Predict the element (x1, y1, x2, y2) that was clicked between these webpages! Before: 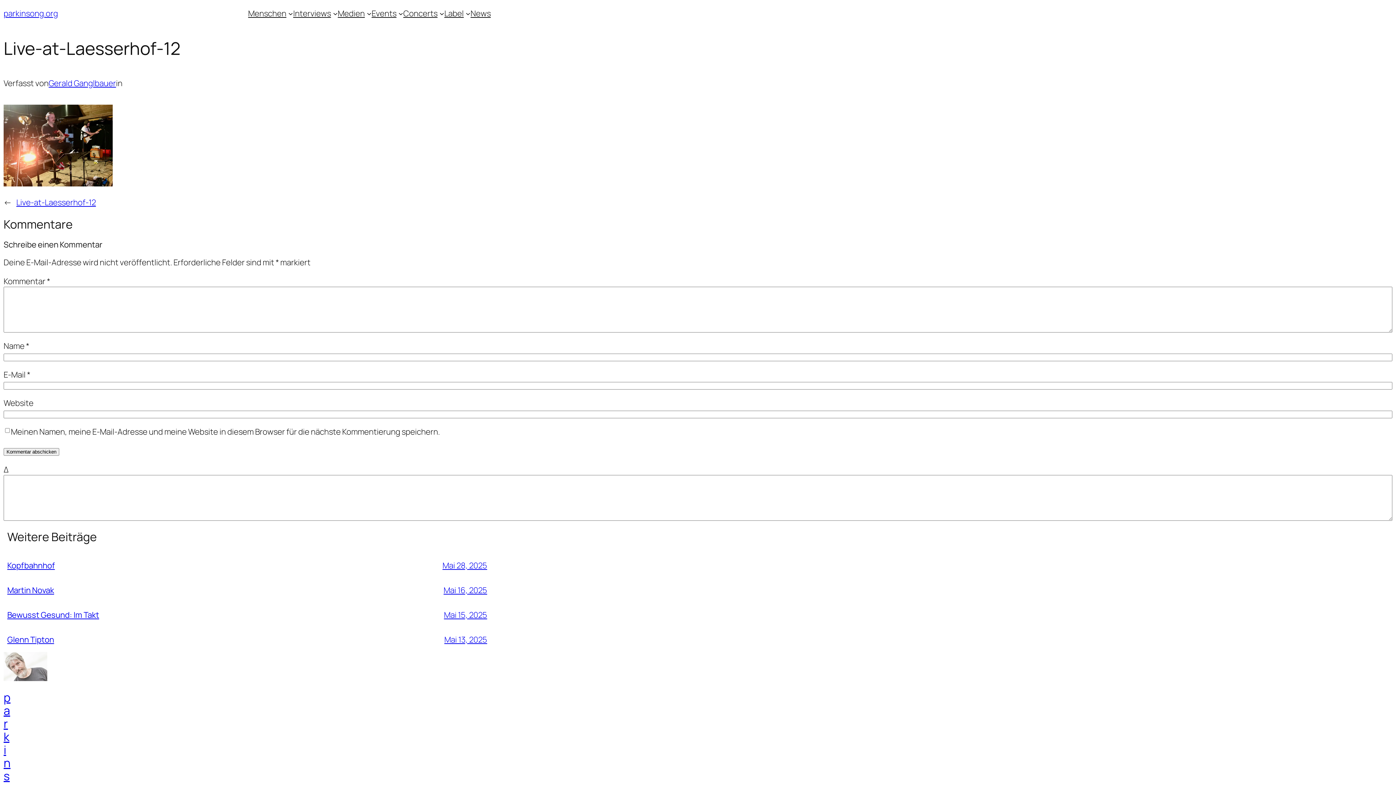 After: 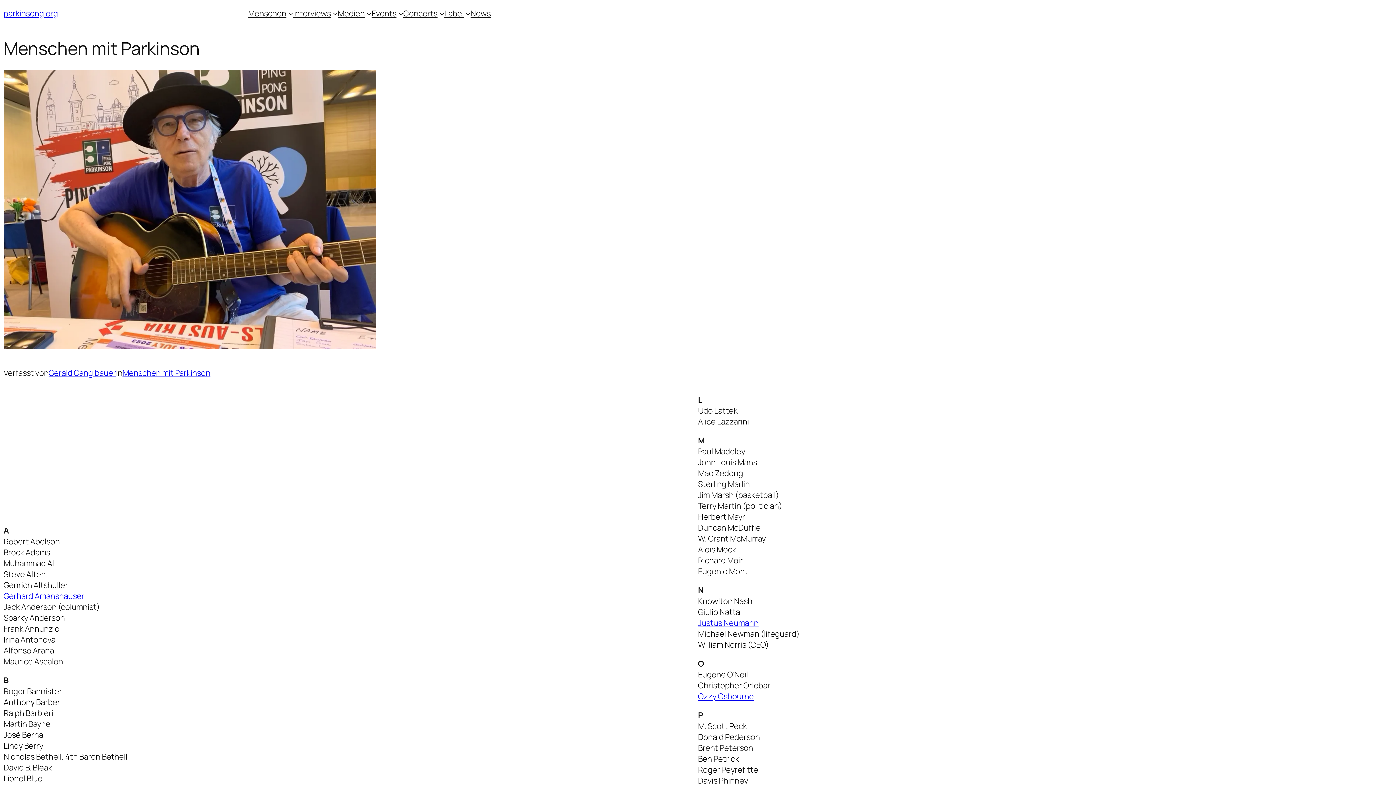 Action: label: Menschen bbox: (248, 8, 286, 18)